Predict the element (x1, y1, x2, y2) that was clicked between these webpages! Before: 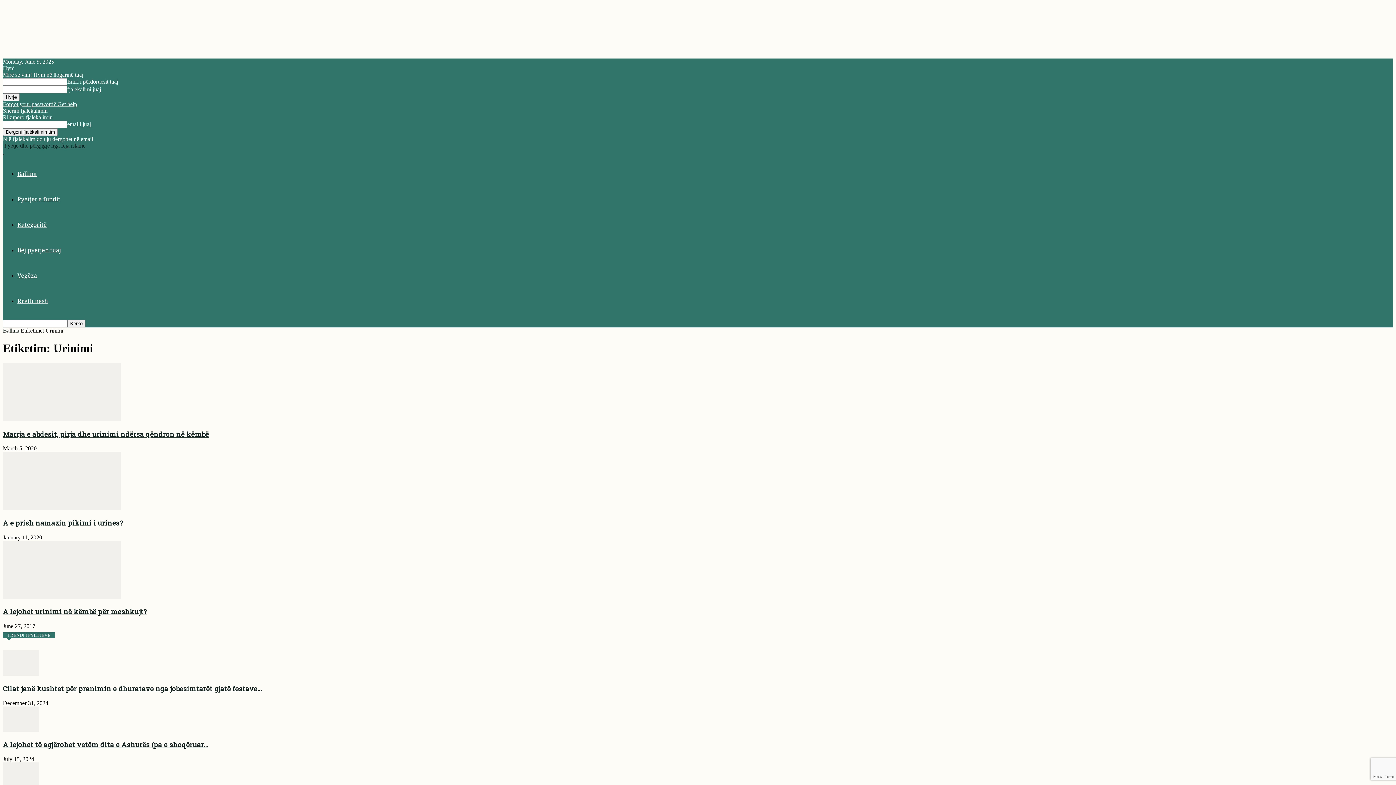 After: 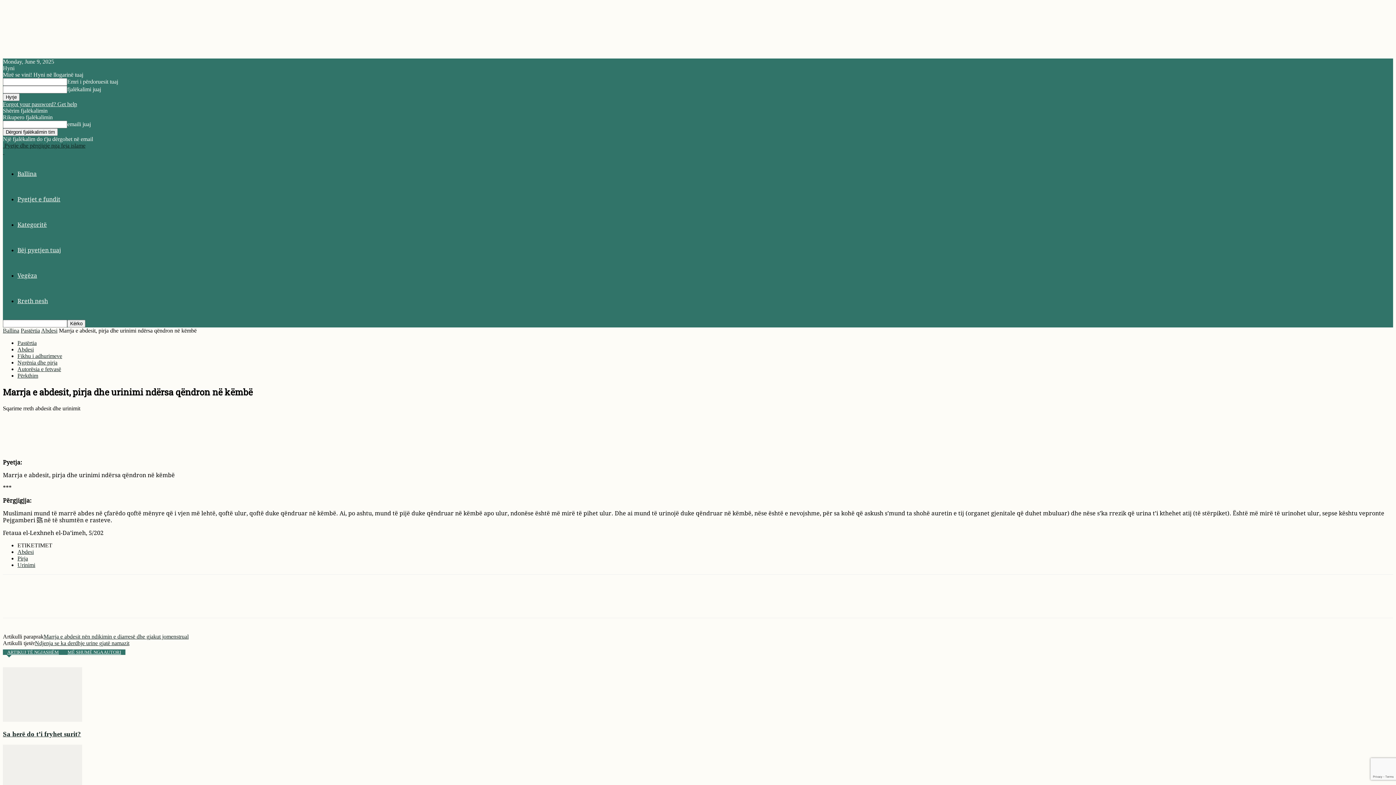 Action: bbox: (2, 429, 209, 438) label: Marrja e abdesit, pirja dhe urinimi ndërsa qëndron në këmbë